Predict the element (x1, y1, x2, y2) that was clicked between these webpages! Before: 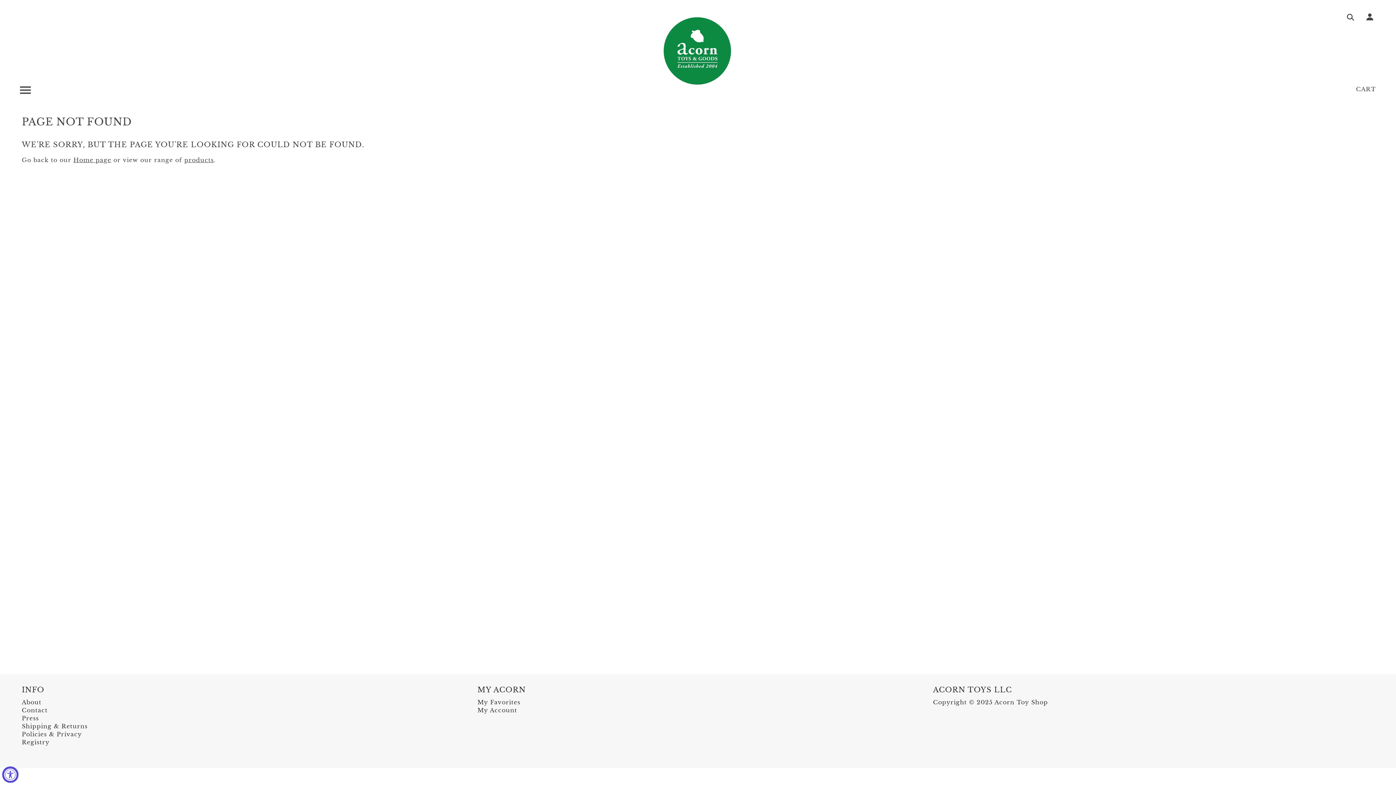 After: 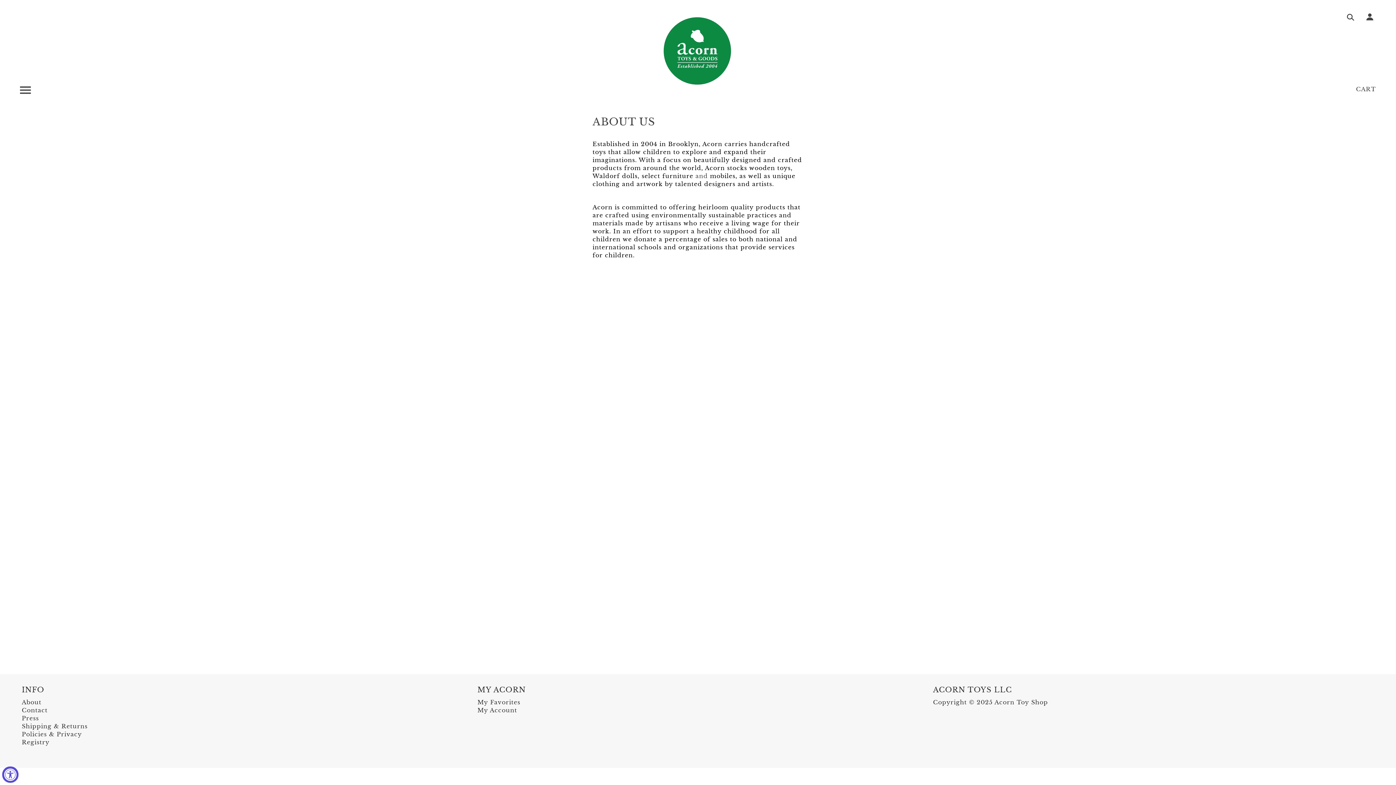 Action: bbox: (21, 699, 41, 706) label: About